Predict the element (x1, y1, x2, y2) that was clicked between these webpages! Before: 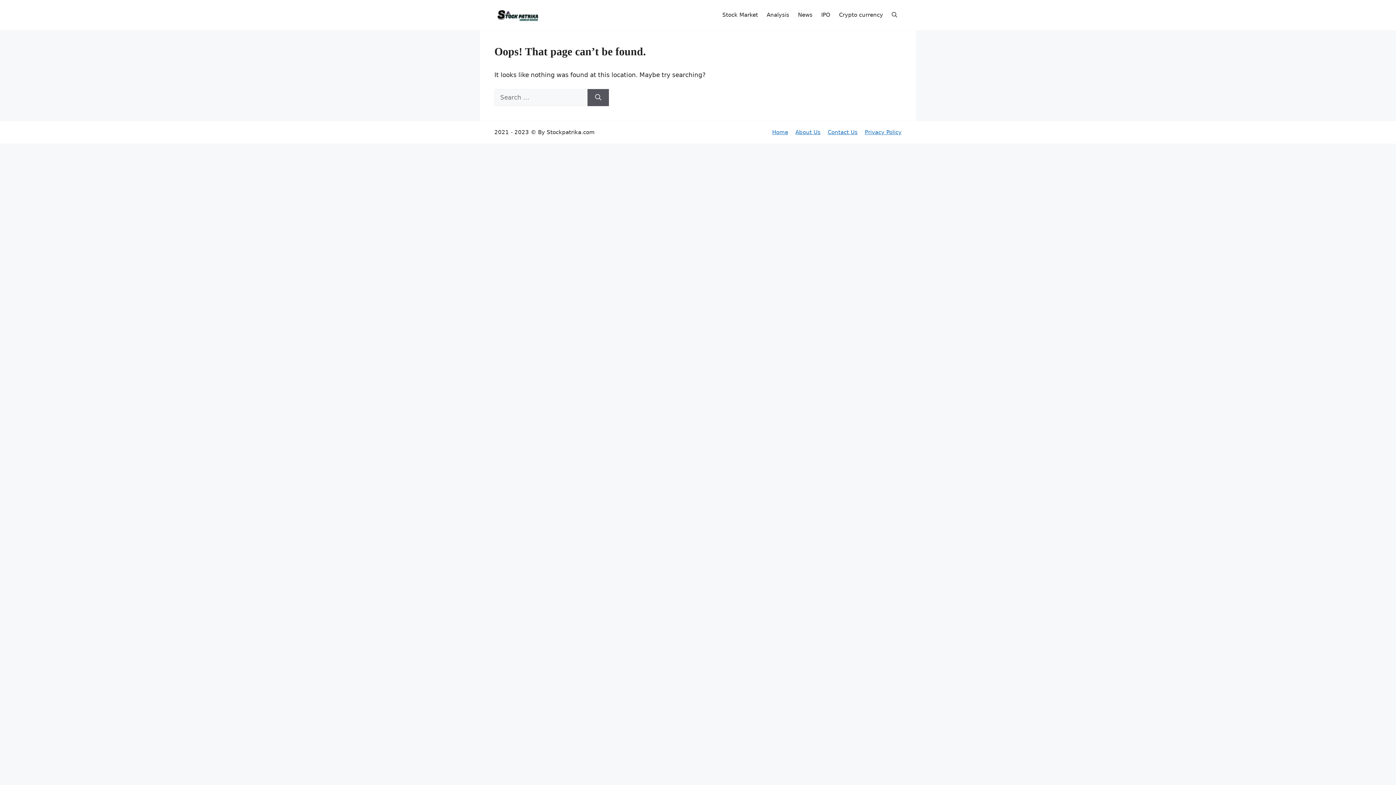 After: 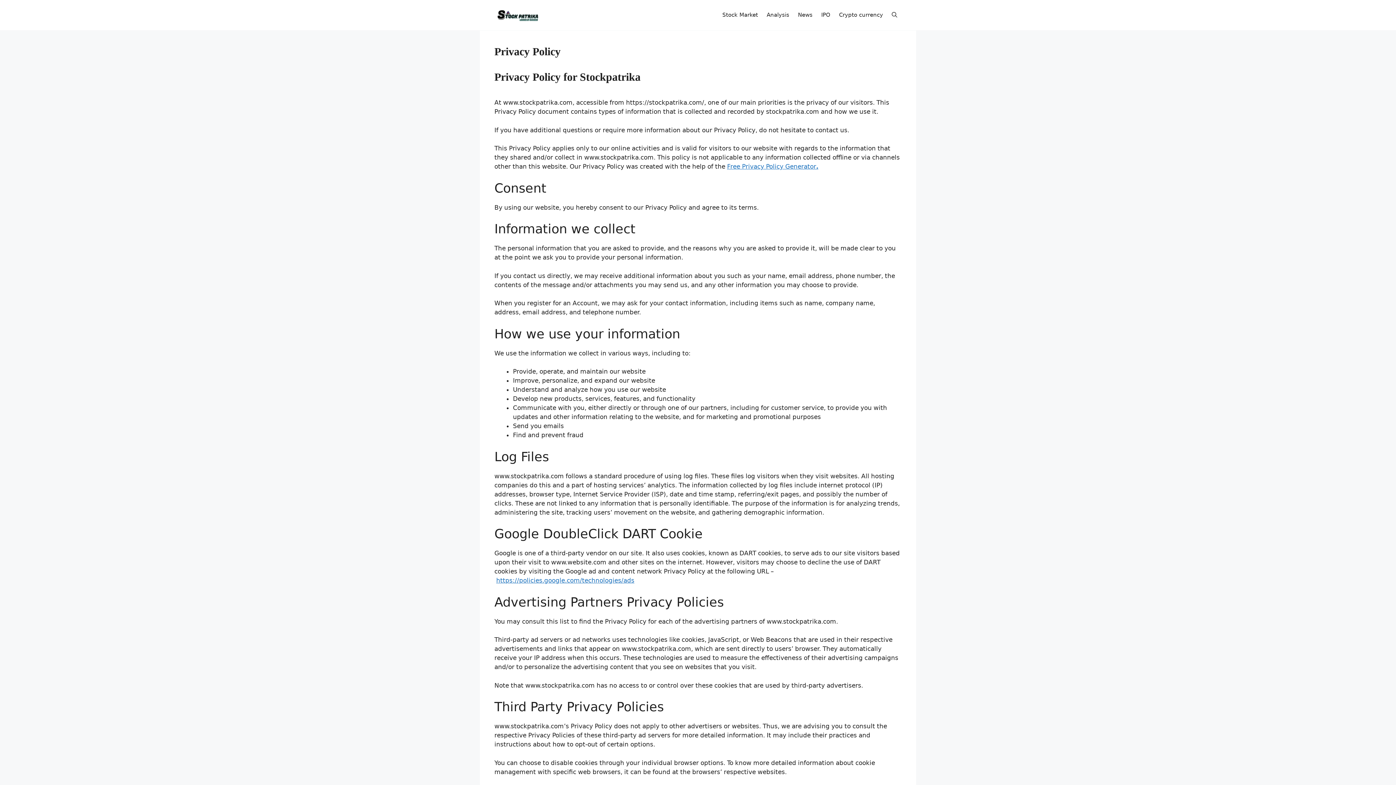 Action: bbox: (865, 129, 901, 135) label: Privacy Policy